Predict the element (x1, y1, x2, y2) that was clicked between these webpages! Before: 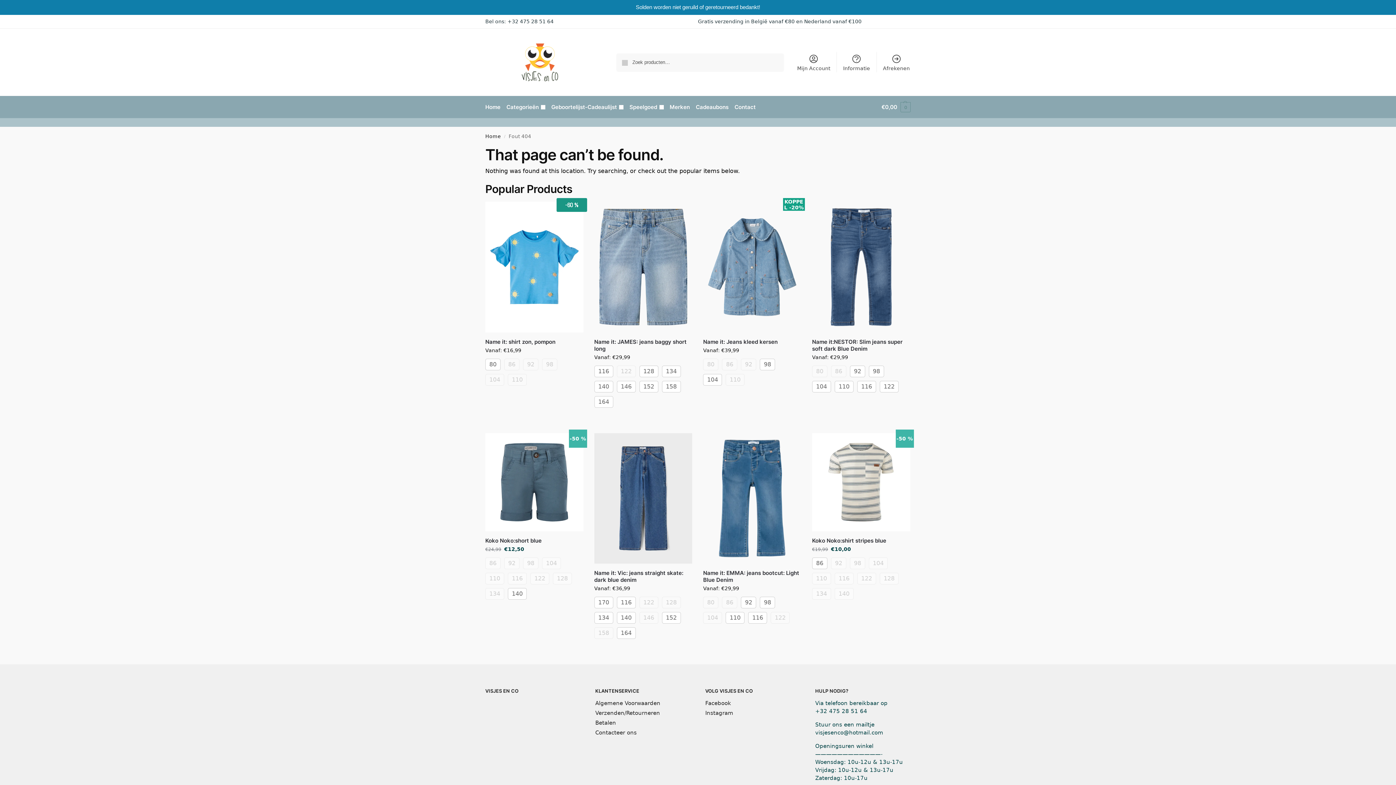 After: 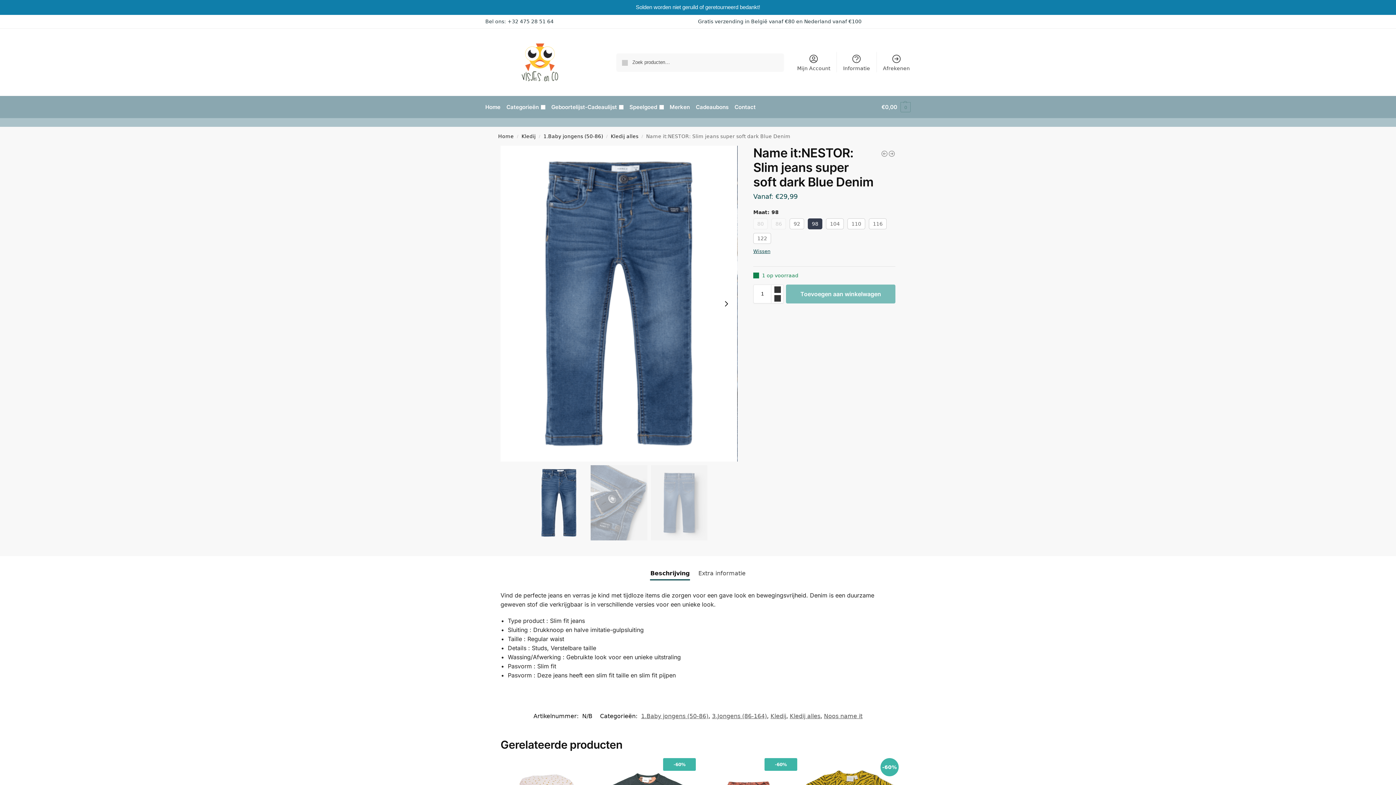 Action: bbox: (869, 365, 884, 377) label: 98